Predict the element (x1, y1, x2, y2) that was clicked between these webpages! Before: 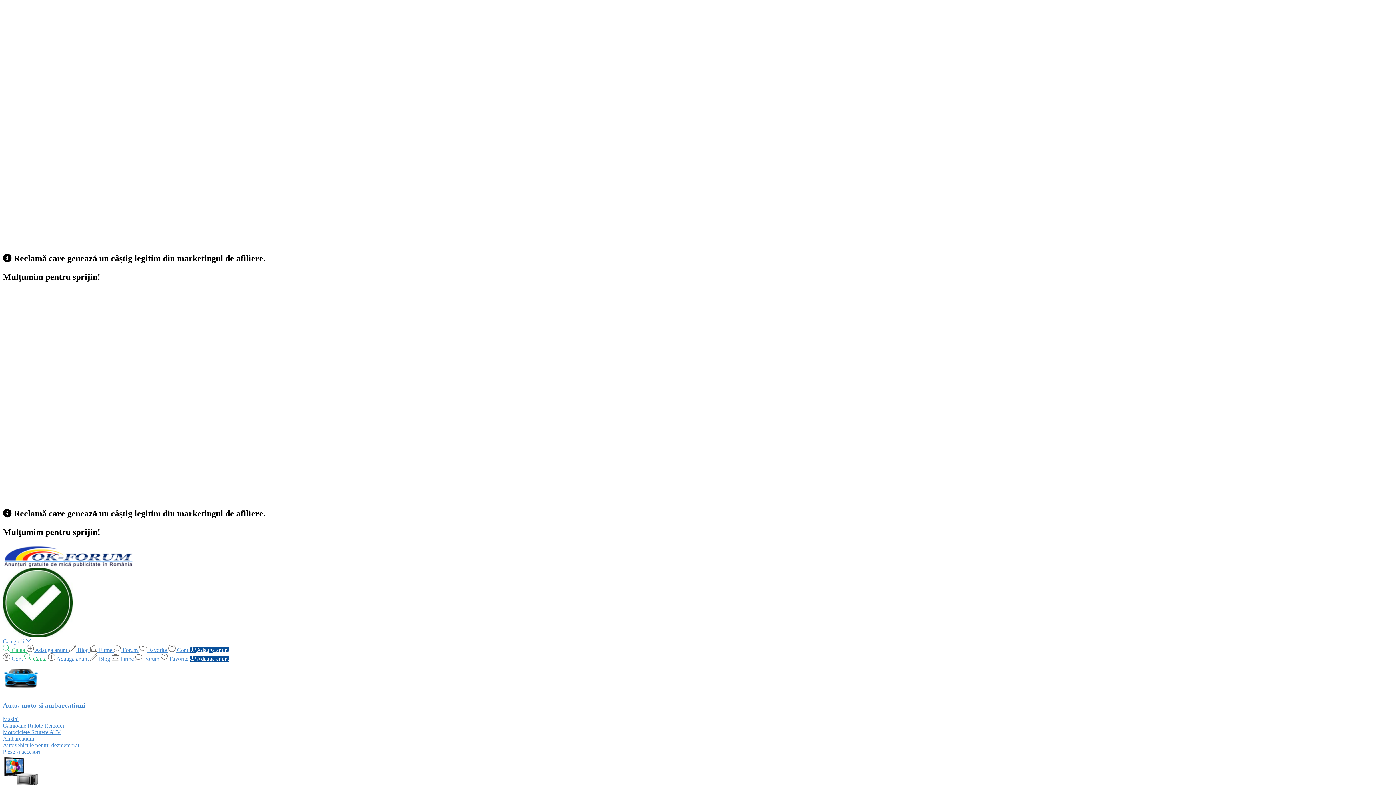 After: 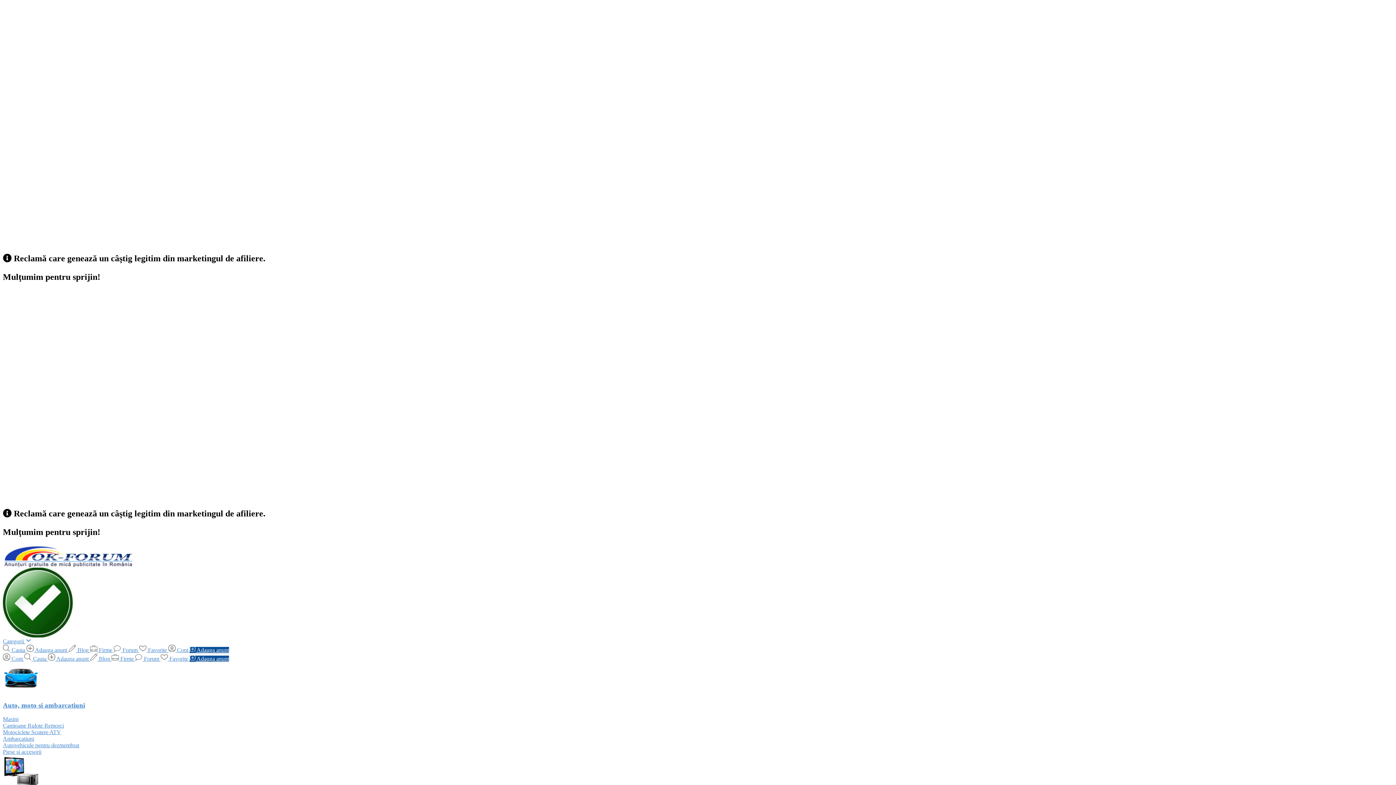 Action: bbox: (2, 632, 72, 638)